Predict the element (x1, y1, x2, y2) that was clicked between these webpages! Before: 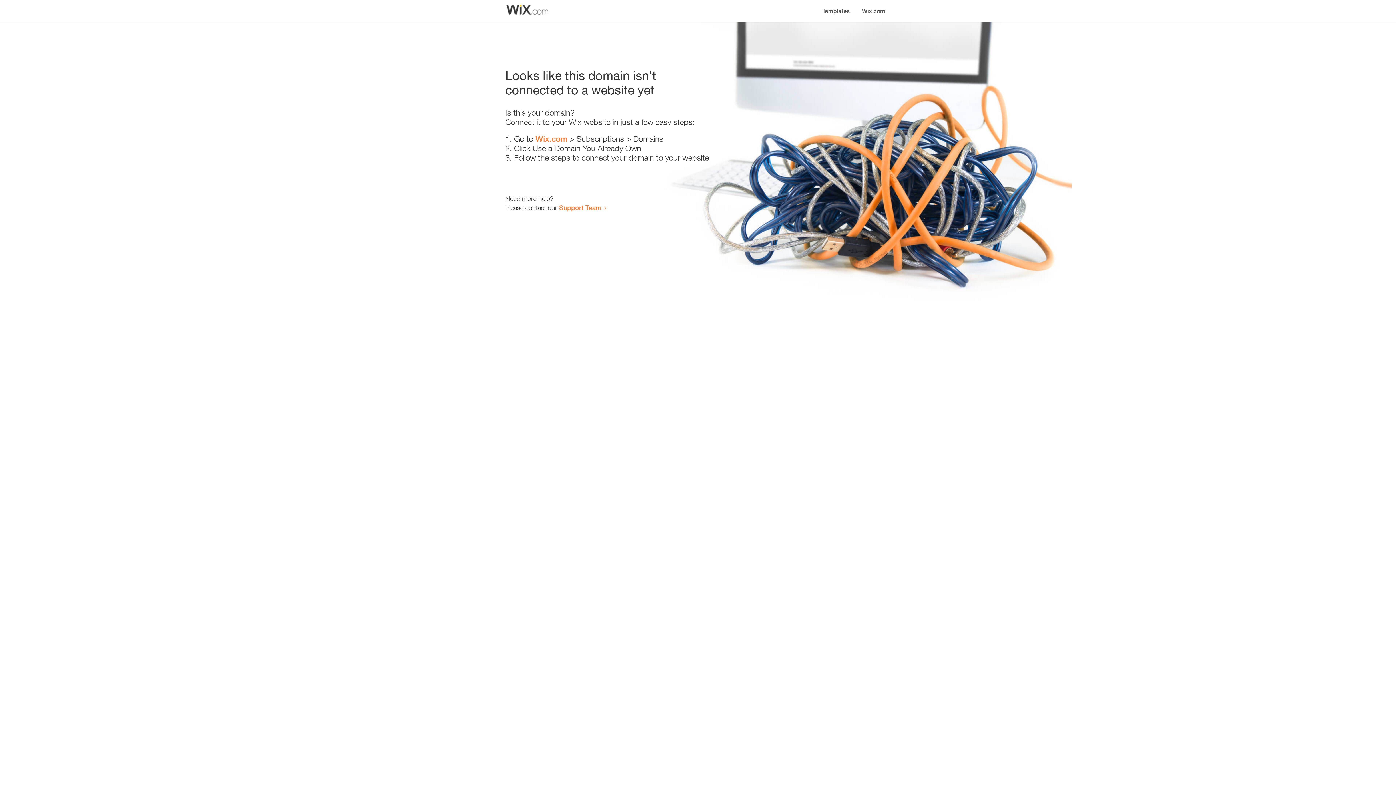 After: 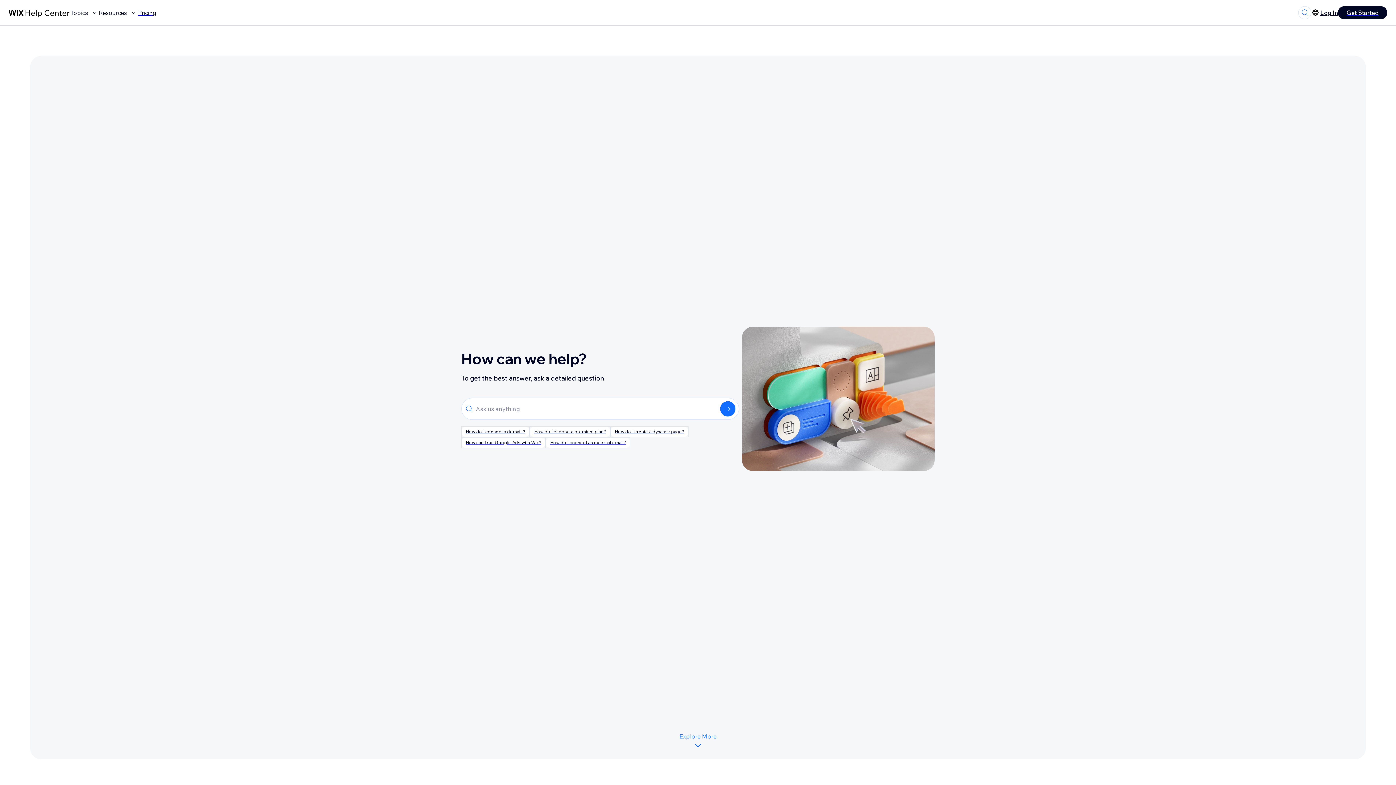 Action: bbox: (559, 203, 601, 211) label: Support Team